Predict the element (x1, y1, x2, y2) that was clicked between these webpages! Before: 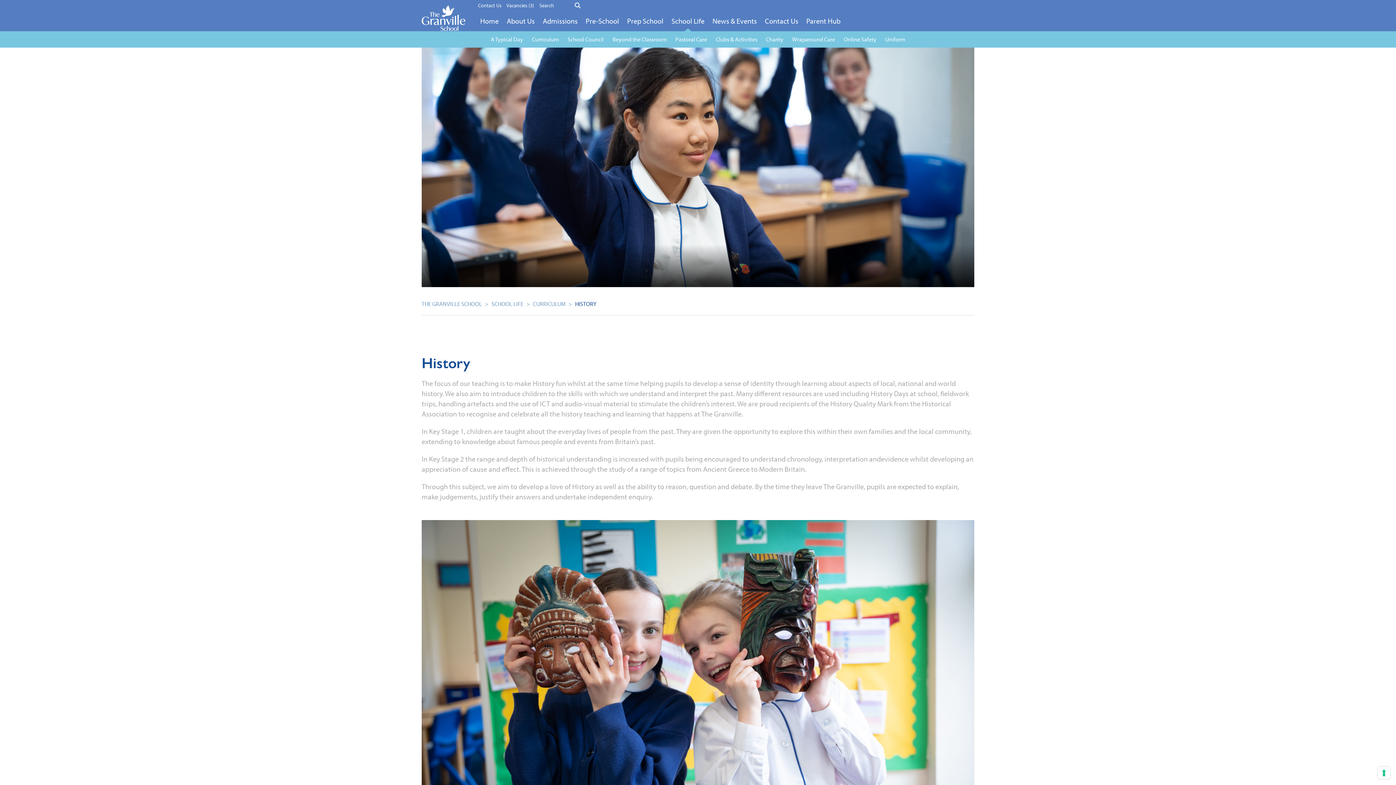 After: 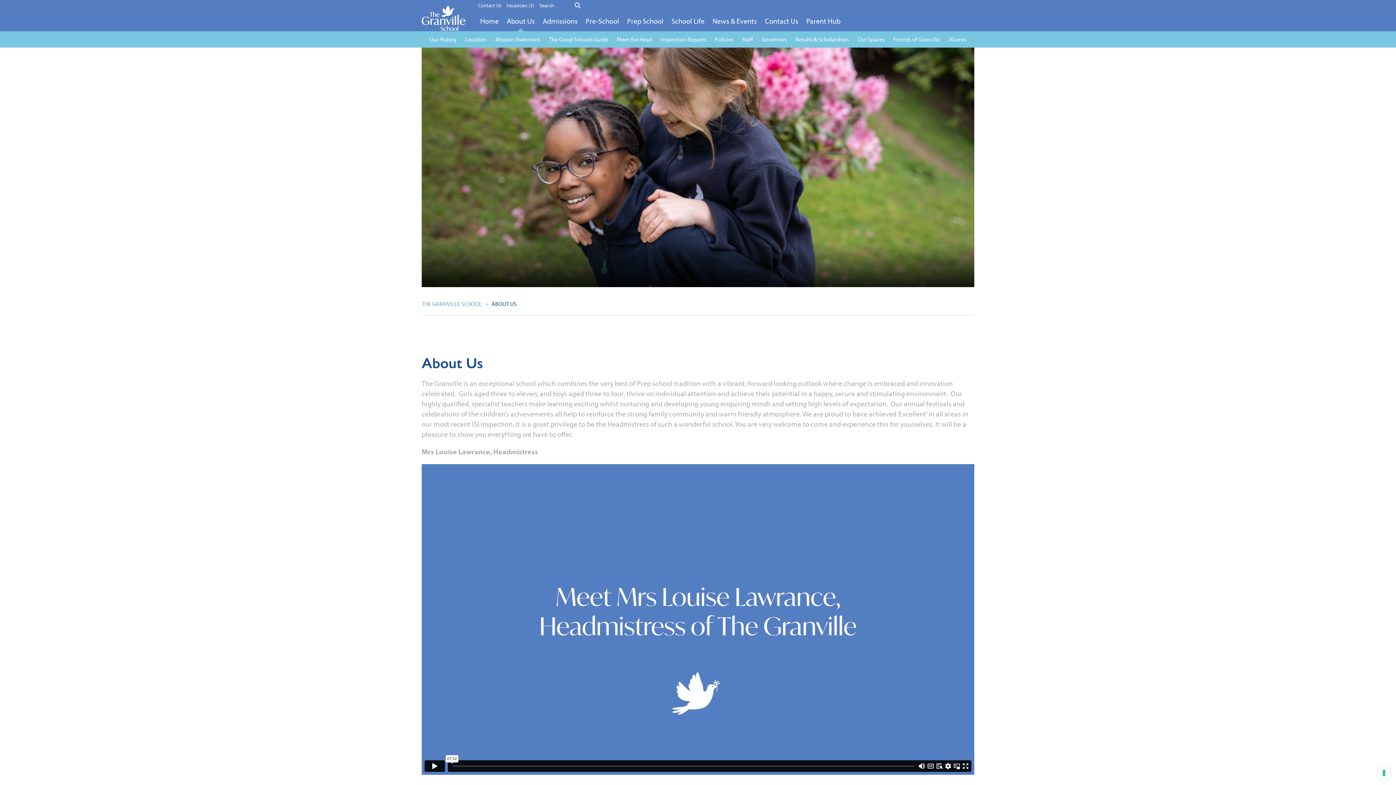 Action: bbox: (502, 10, 538, 31) label: About Us